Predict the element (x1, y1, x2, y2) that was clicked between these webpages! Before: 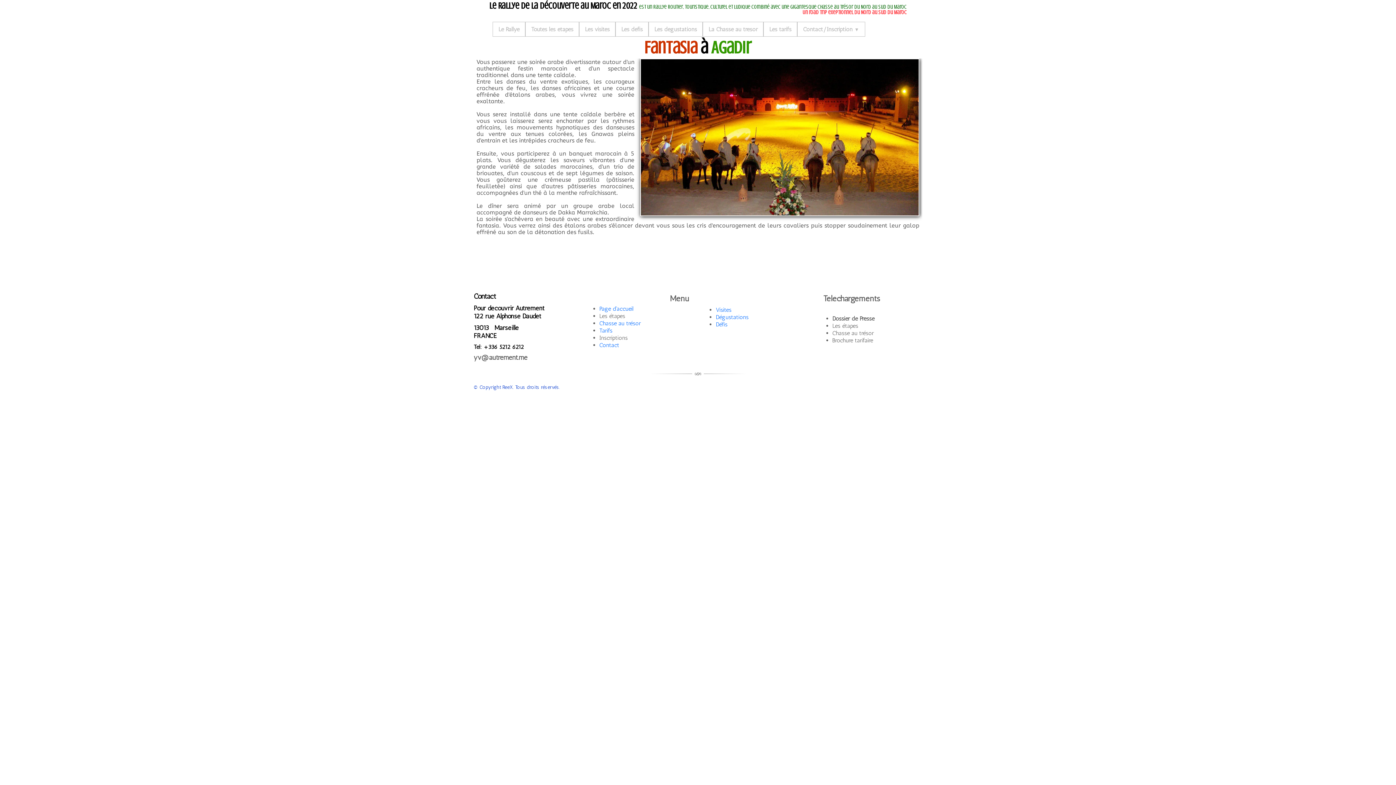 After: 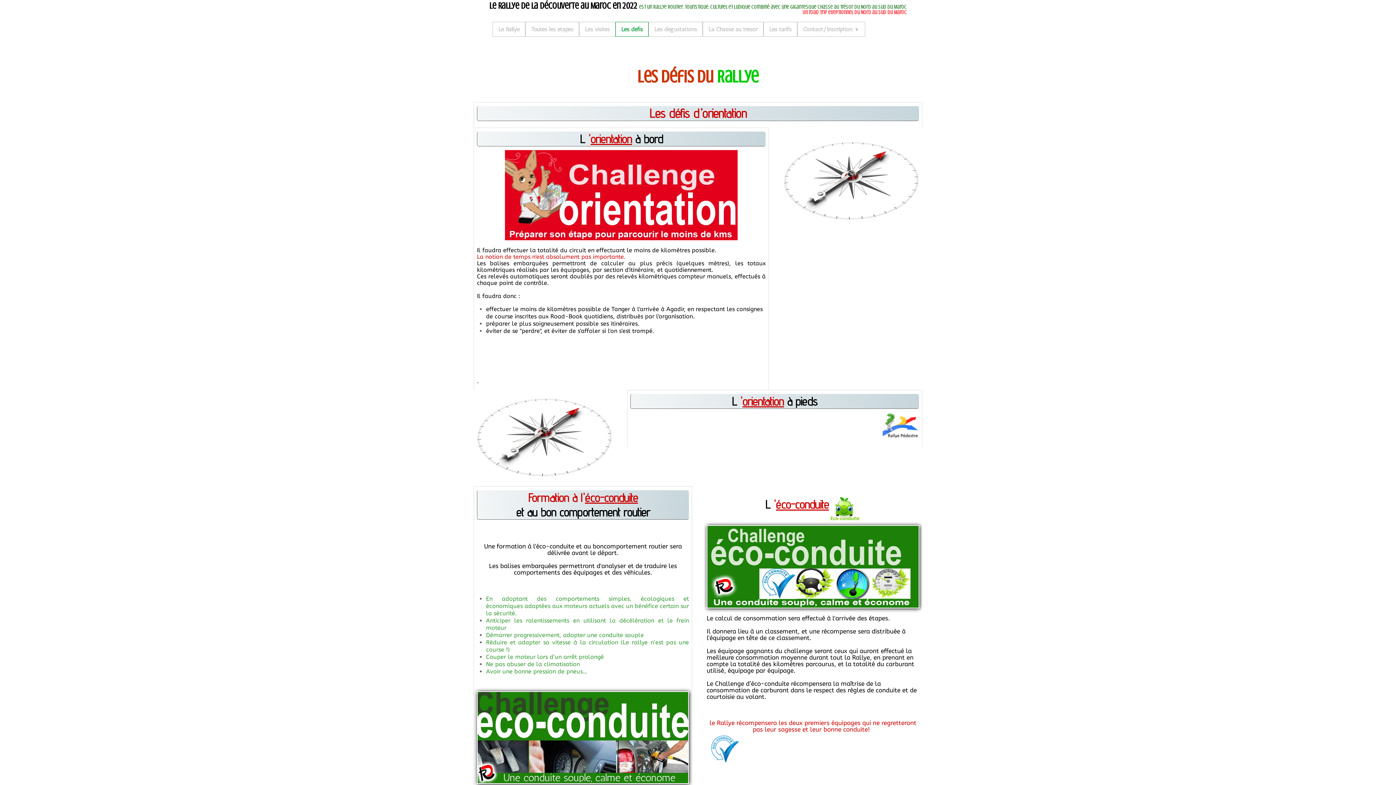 Action: label: Les défis bbox: (615, 21, 648, 36)